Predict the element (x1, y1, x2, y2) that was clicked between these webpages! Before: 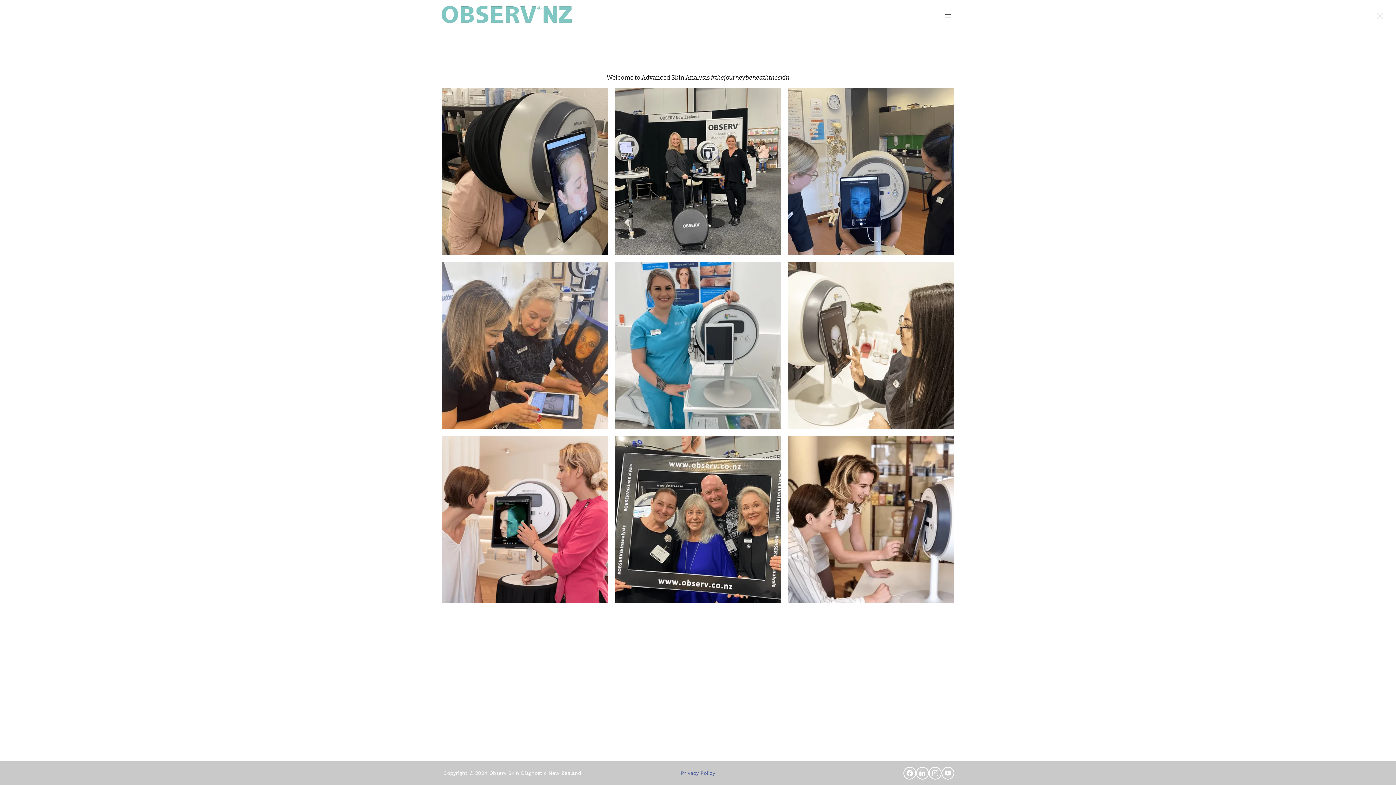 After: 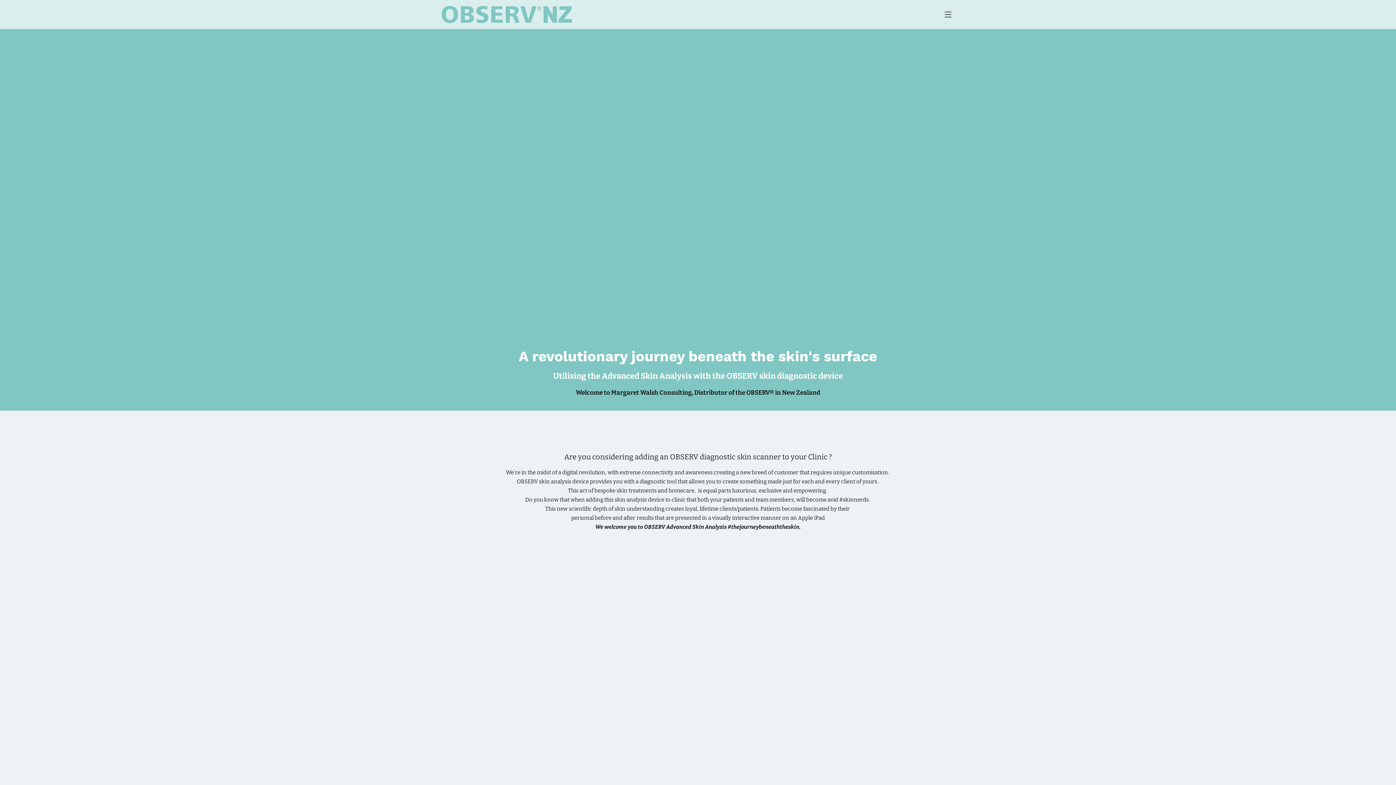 Action: bbox: (441, 3, 572, 25)